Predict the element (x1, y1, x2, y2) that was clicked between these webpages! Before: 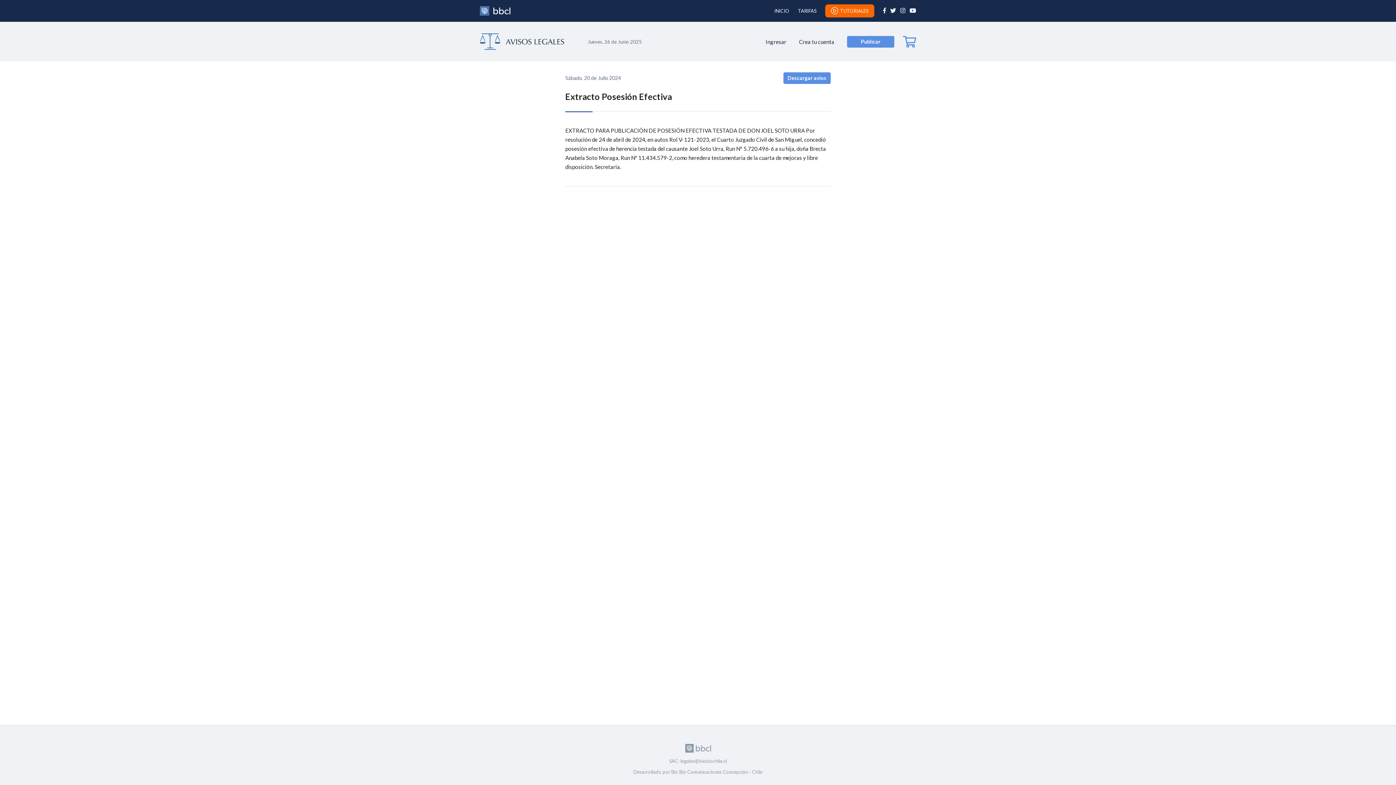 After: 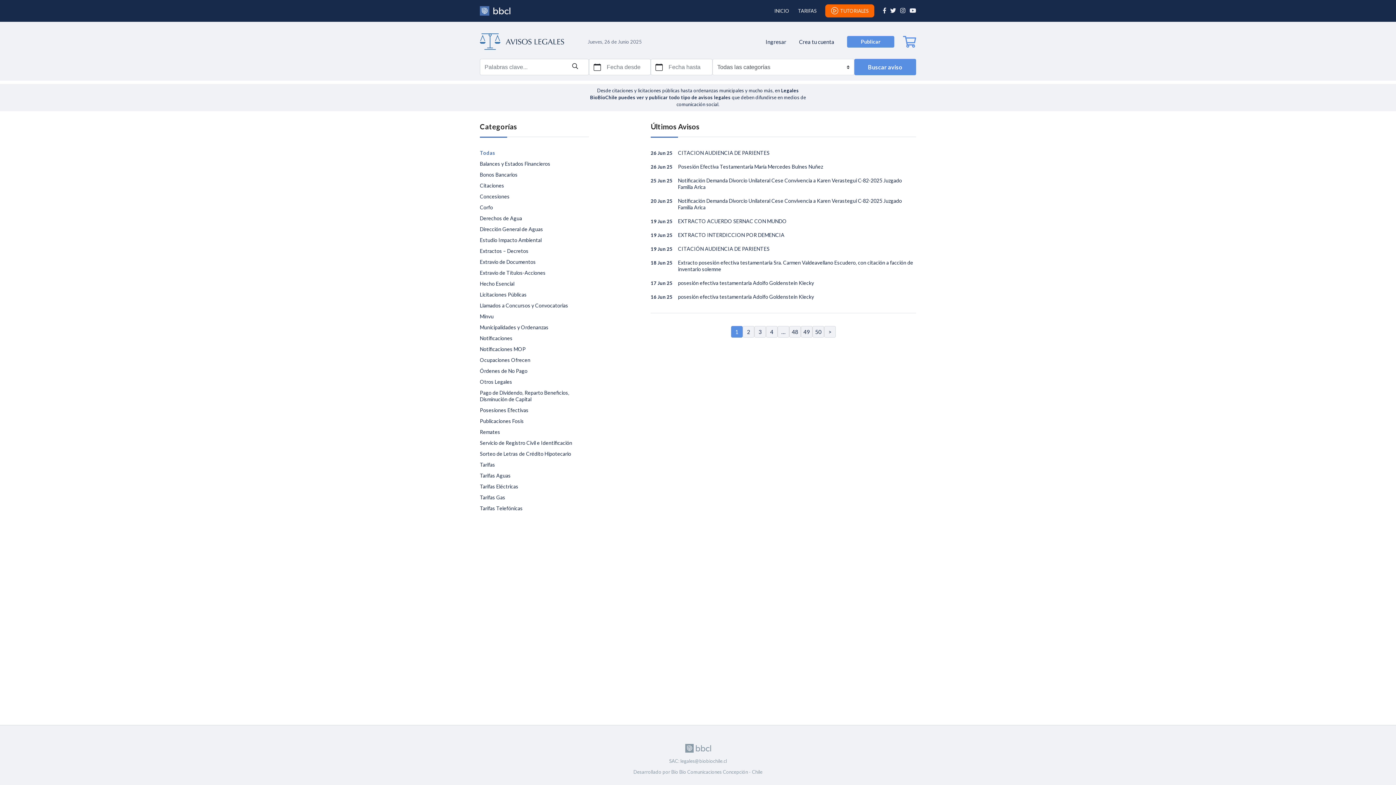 Action: bbox: (774, 7, 789, 14) label: INICIO